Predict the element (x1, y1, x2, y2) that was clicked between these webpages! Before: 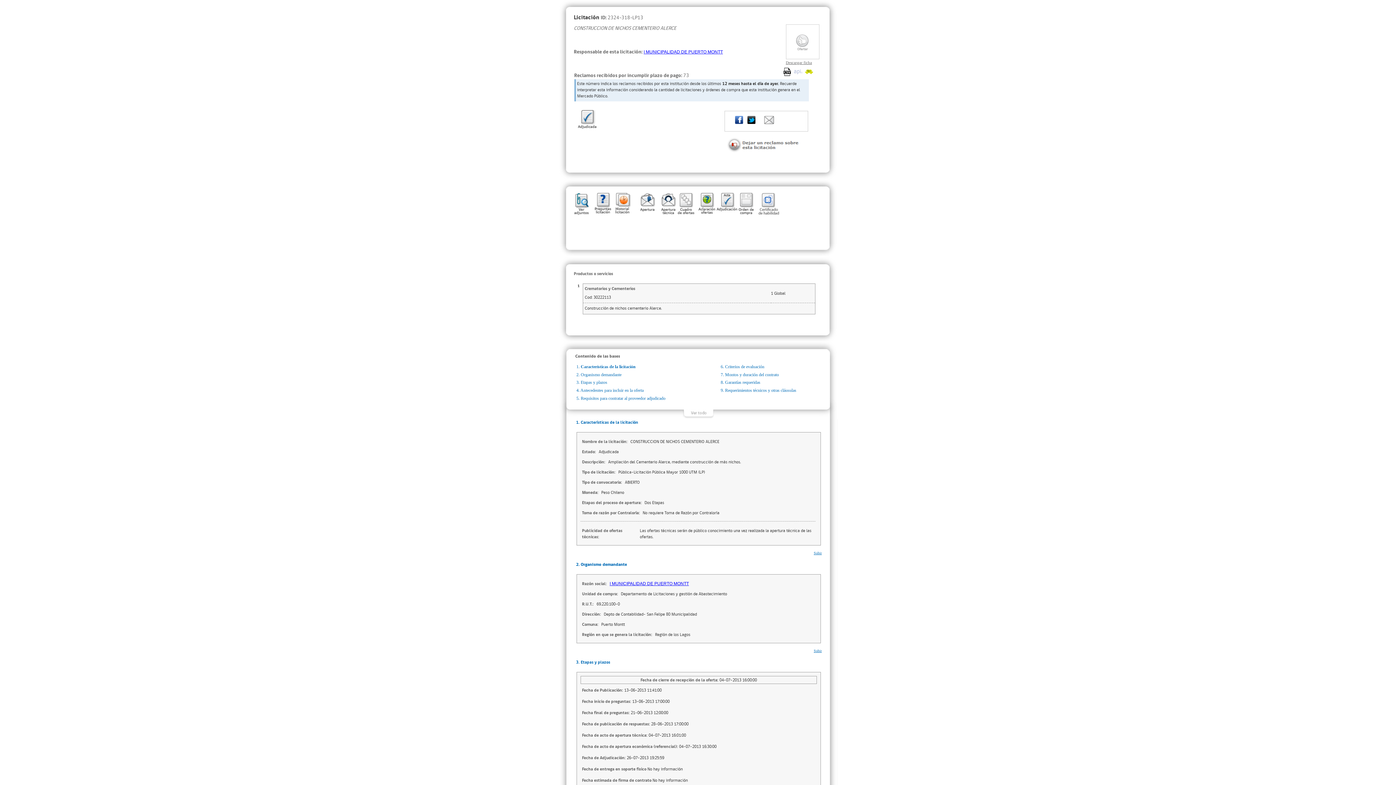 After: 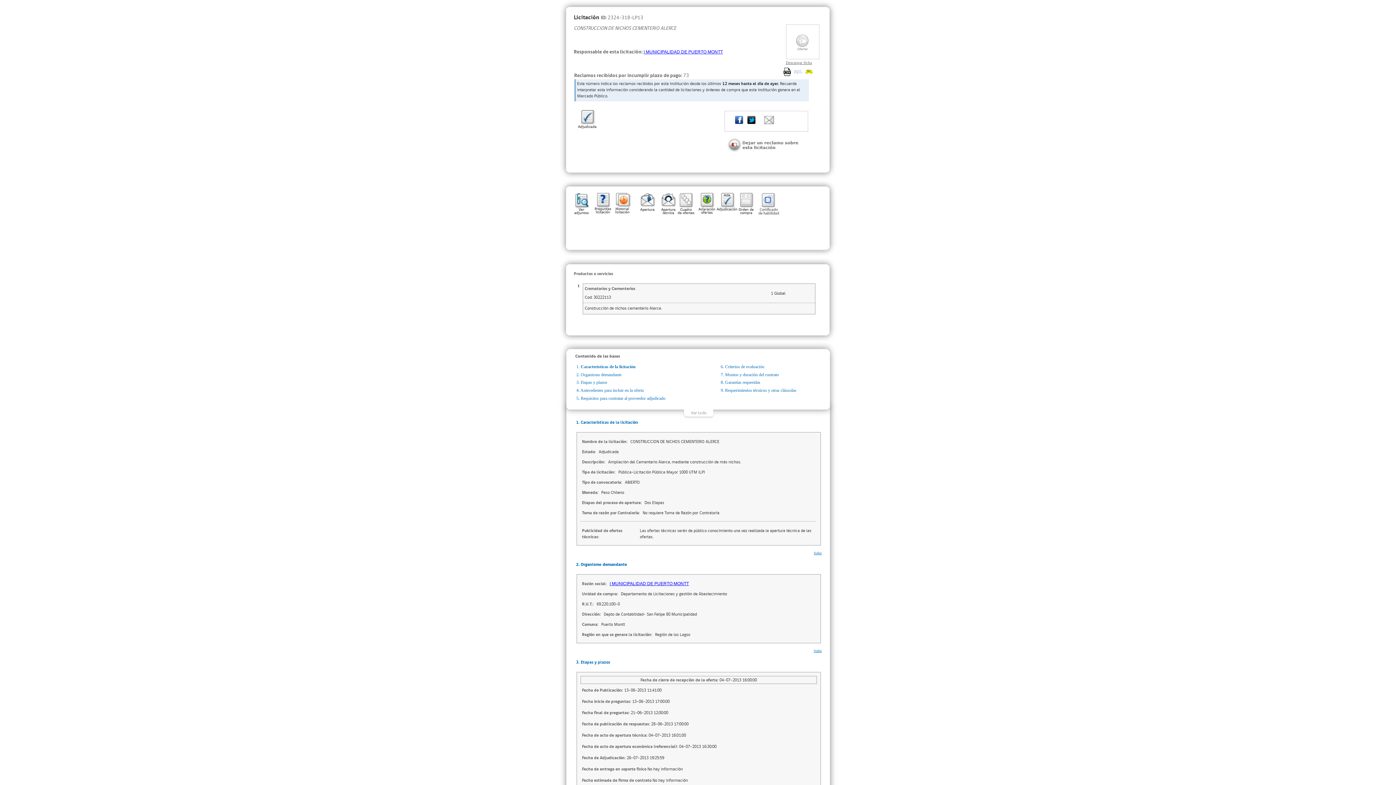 Action: bbox: (747, 120, 755, 125)